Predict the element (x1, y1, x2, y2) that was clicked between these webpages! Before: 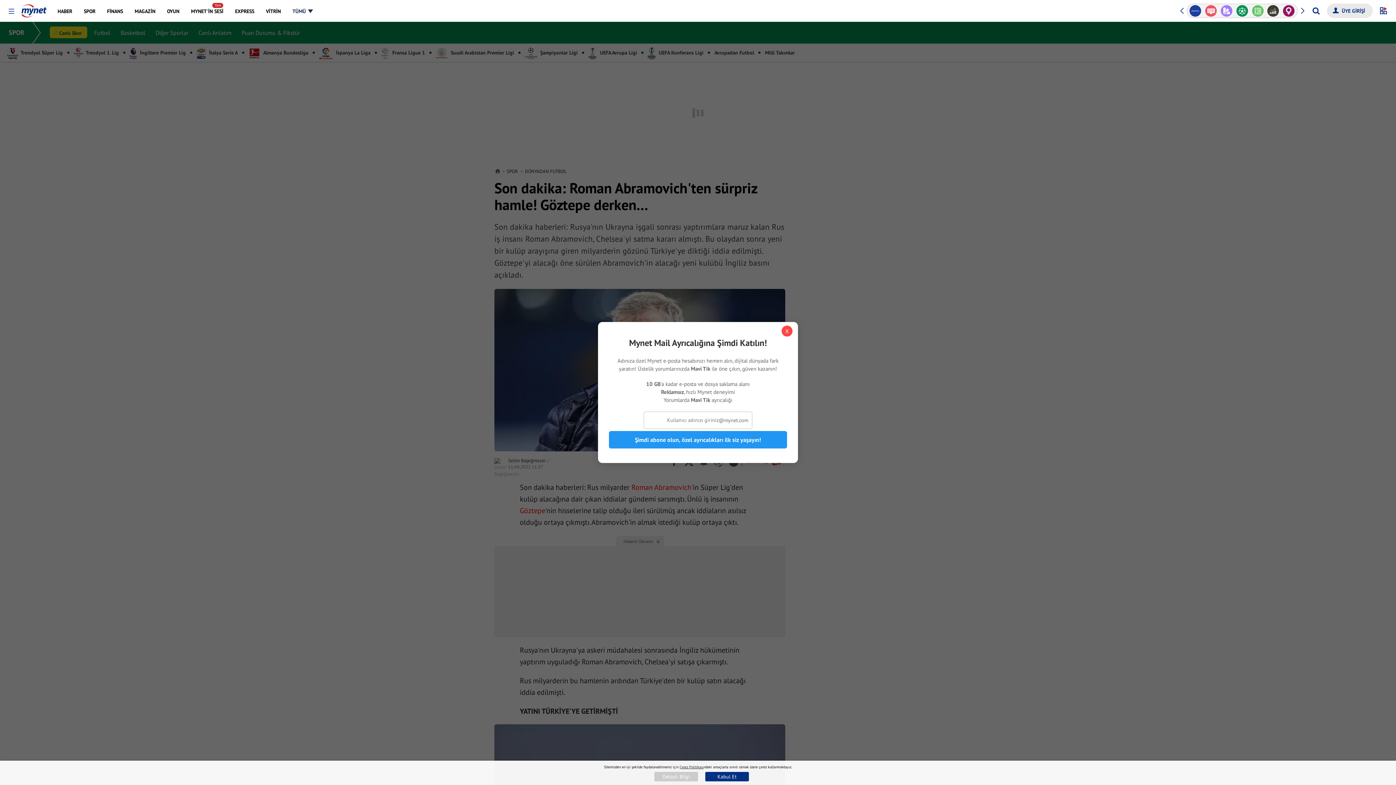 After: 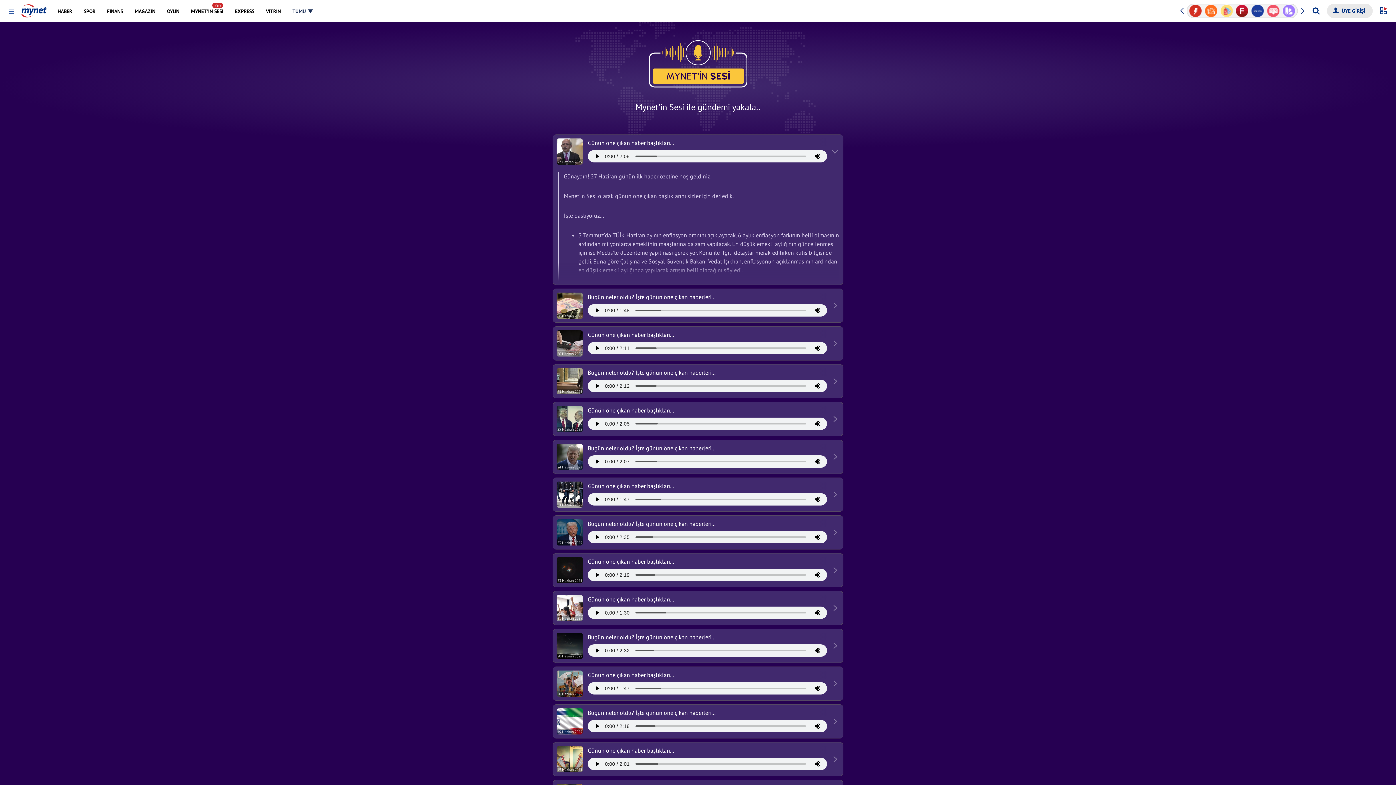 Action: bbox: (185, 0, 228, 21) label: MYNET'İN SESİ